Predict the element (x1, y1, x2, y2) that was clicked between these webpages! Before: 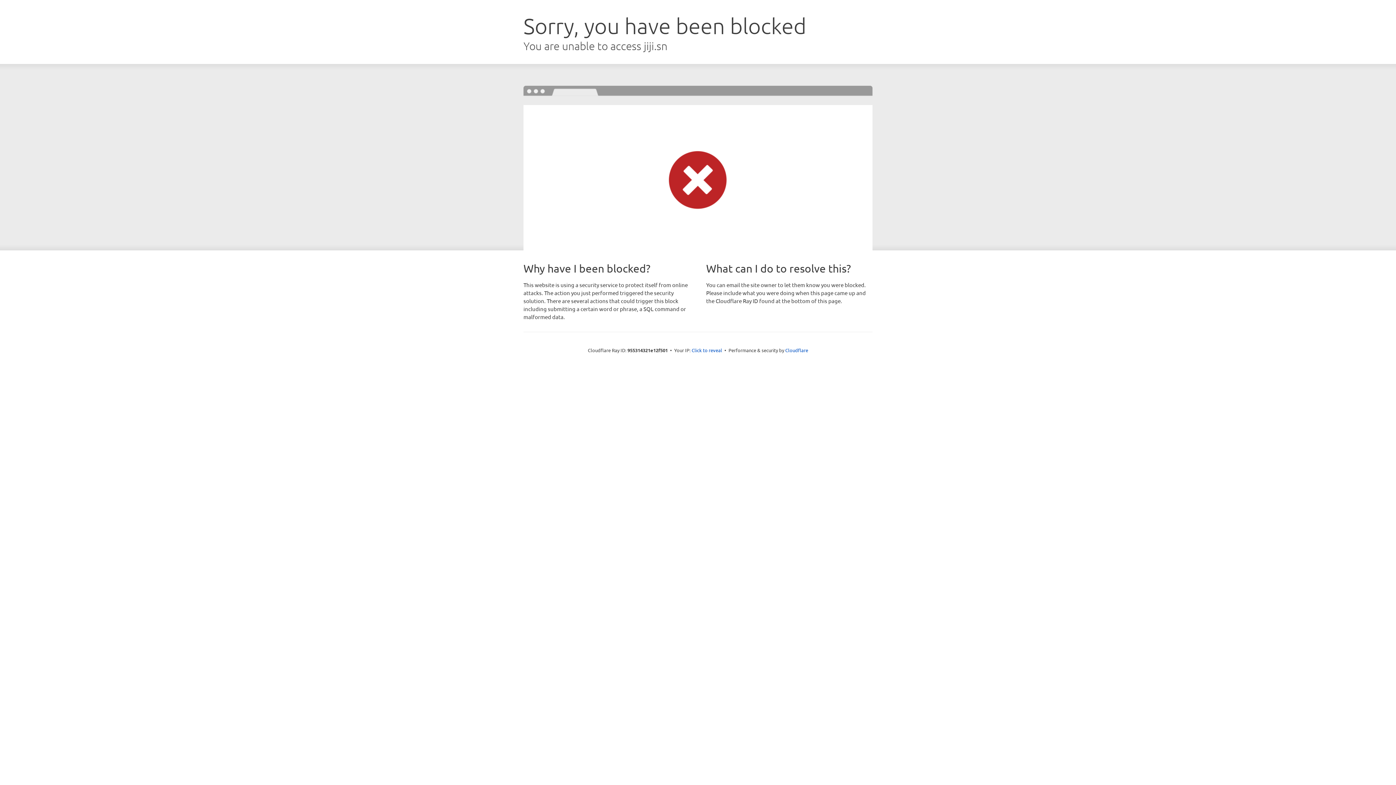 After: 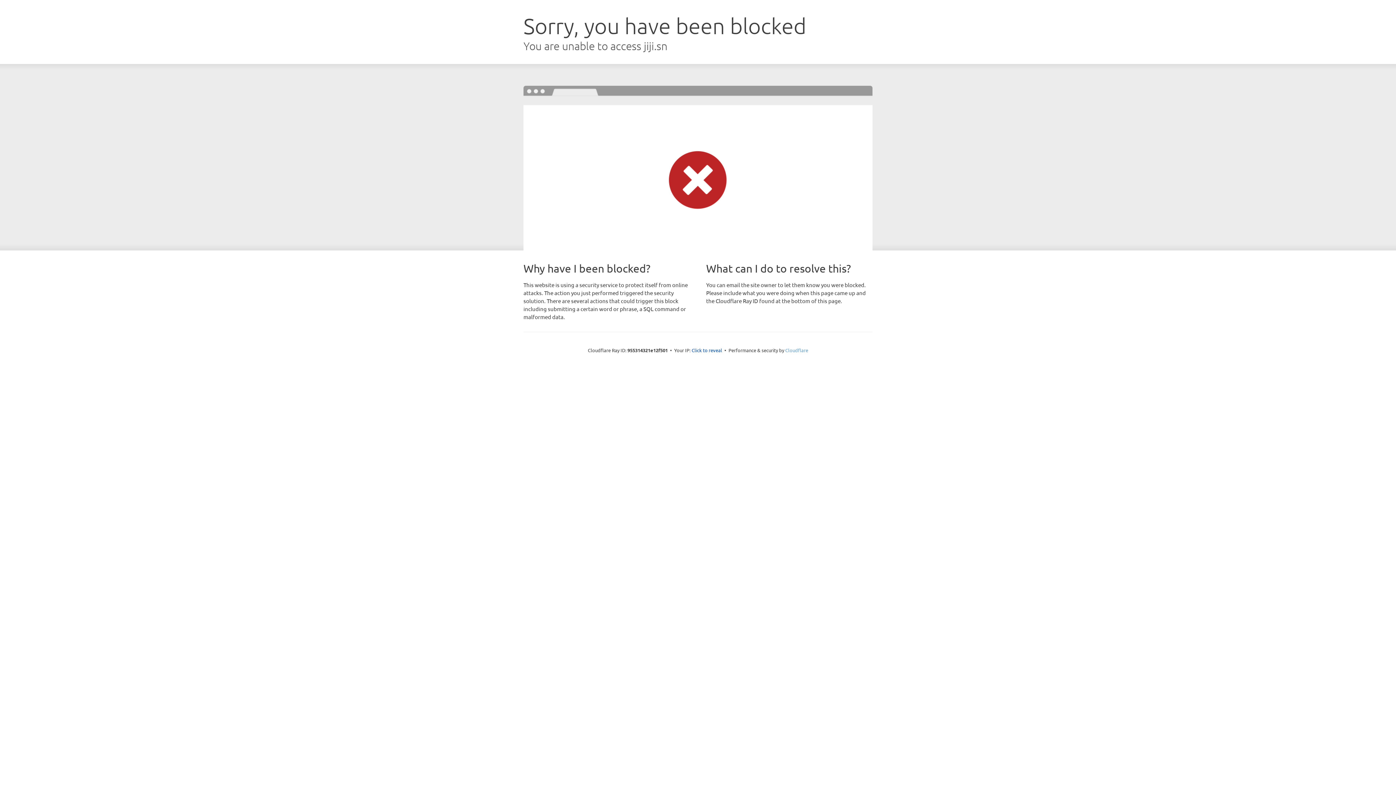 Action: bbox: (785, 347, 808, 353) label: Cloudflare